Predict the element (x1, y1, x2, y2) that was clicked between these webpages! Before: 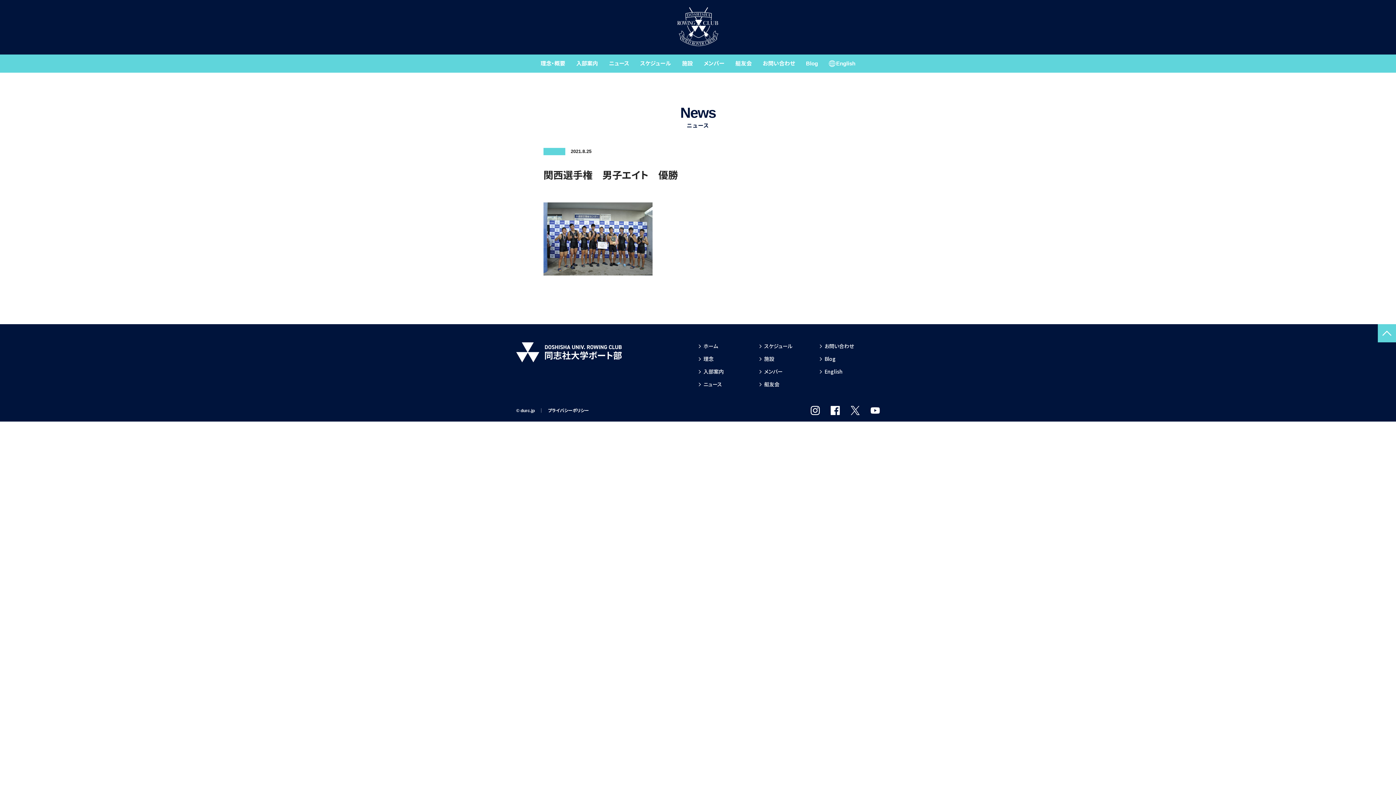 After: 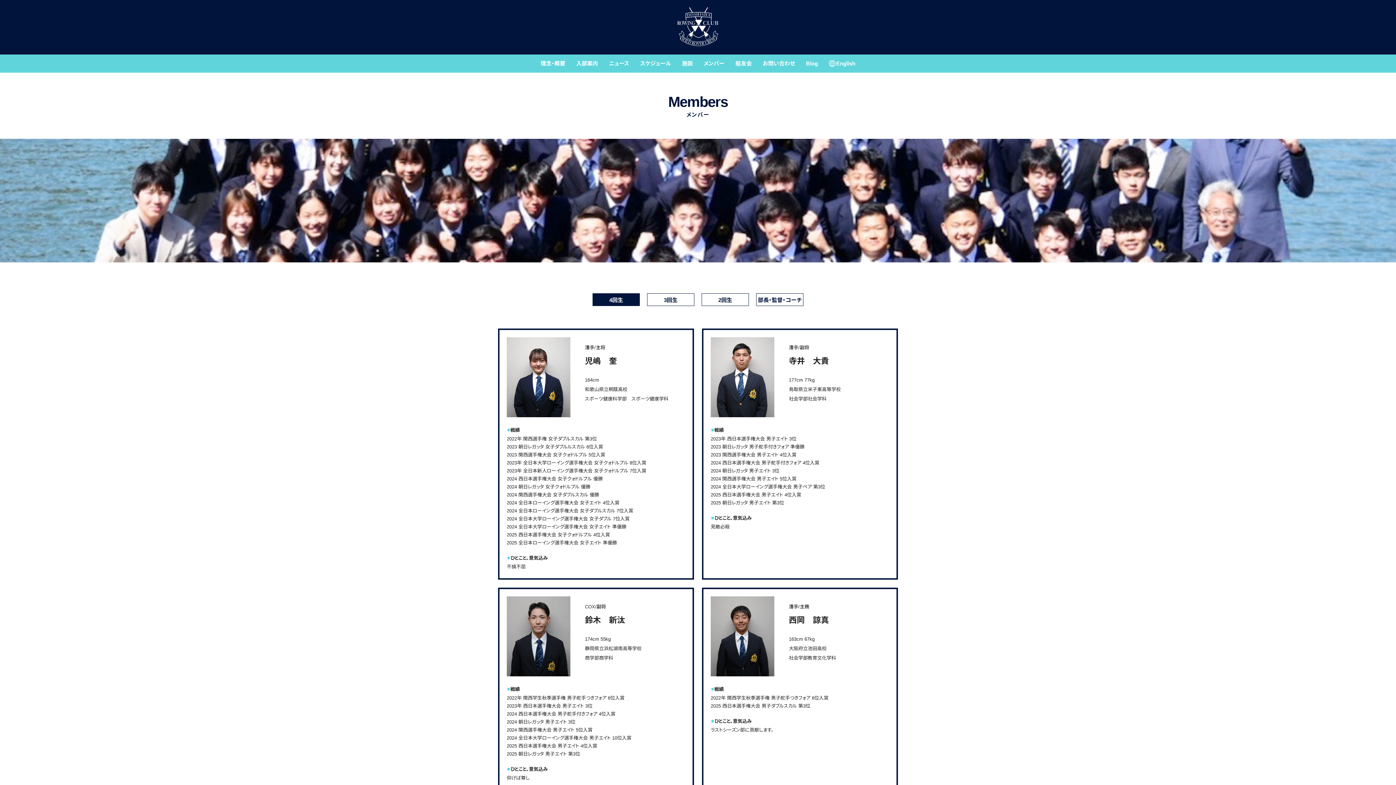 Action: bbox: (758, 367, 819, 375) label: メンバー